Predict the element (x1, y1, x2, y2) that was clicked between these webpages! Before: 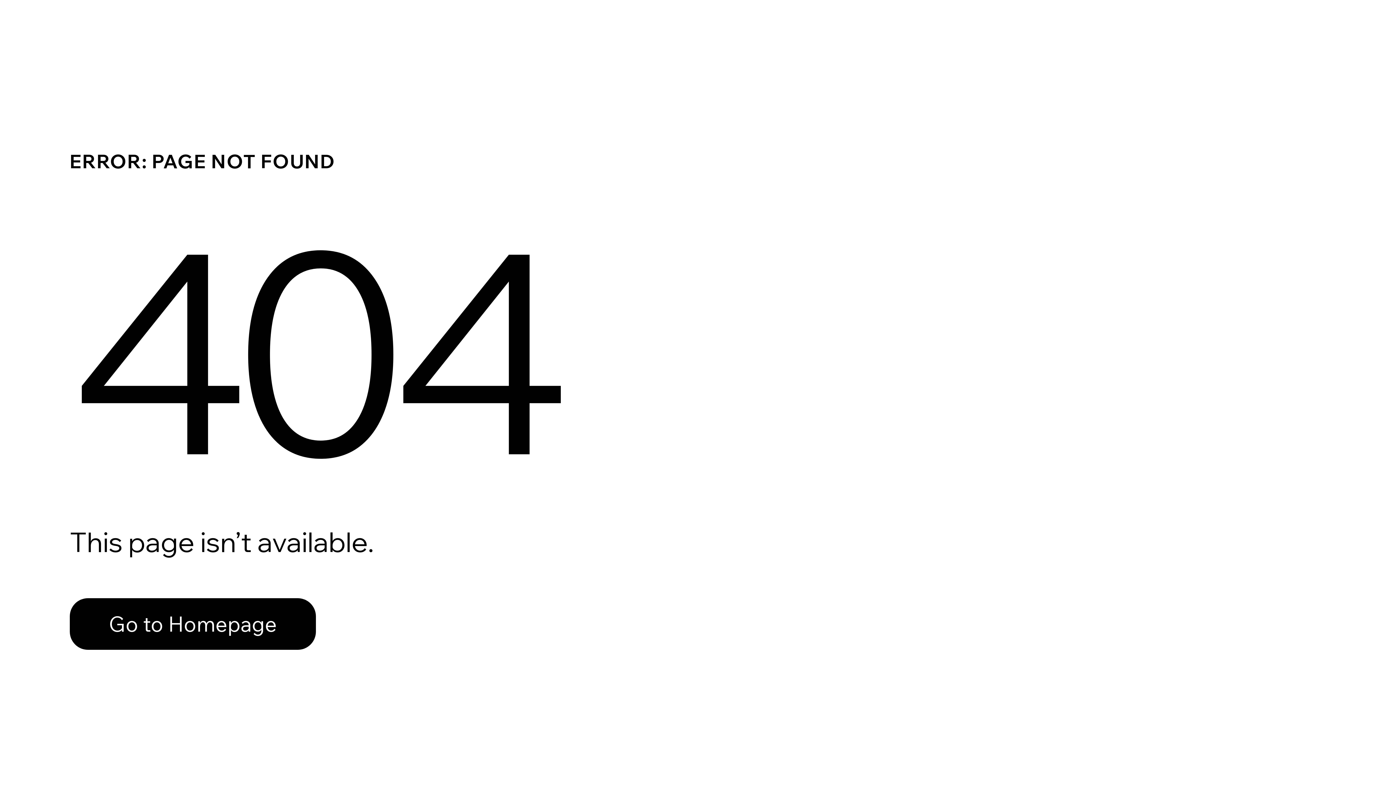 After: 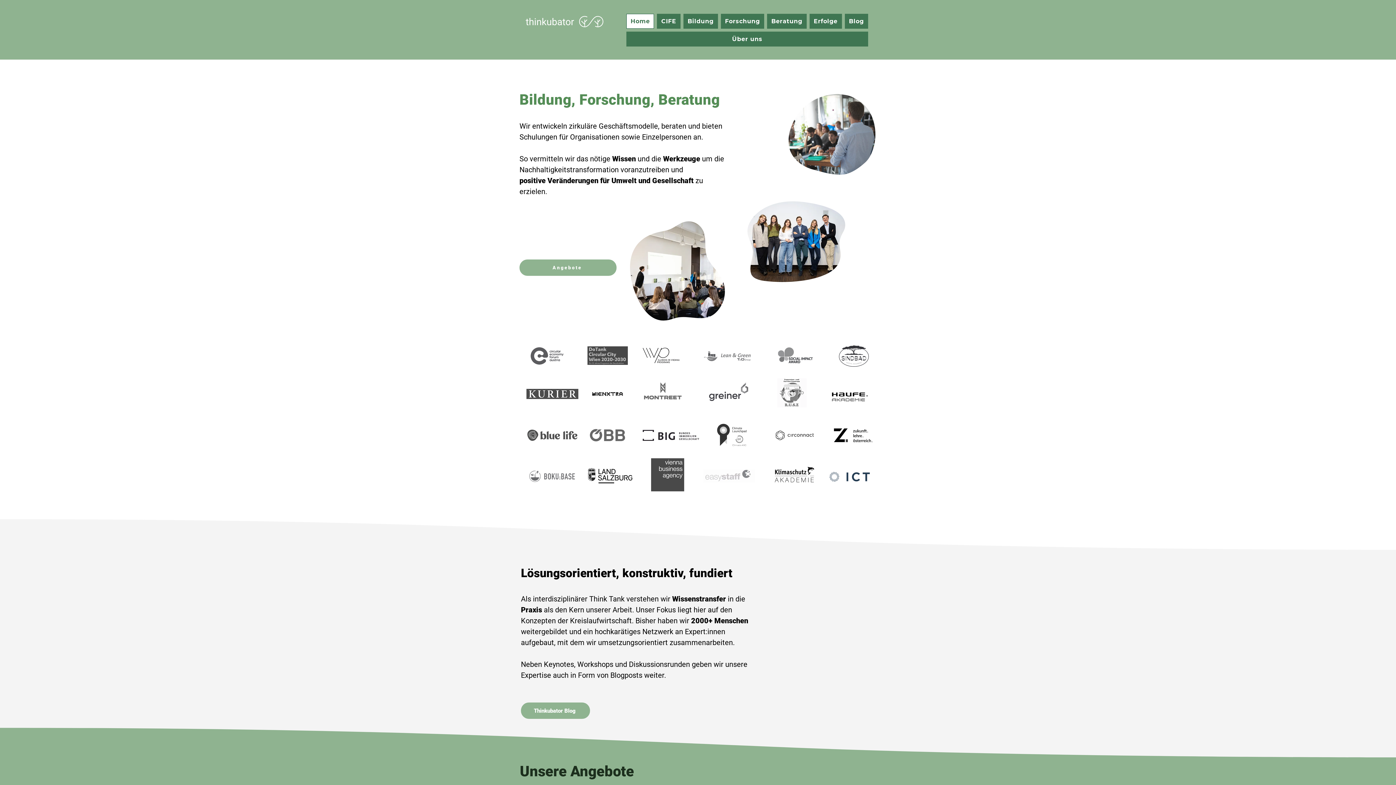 Action: bbox: (69, 598, 316, 650) label: Go to Homepage